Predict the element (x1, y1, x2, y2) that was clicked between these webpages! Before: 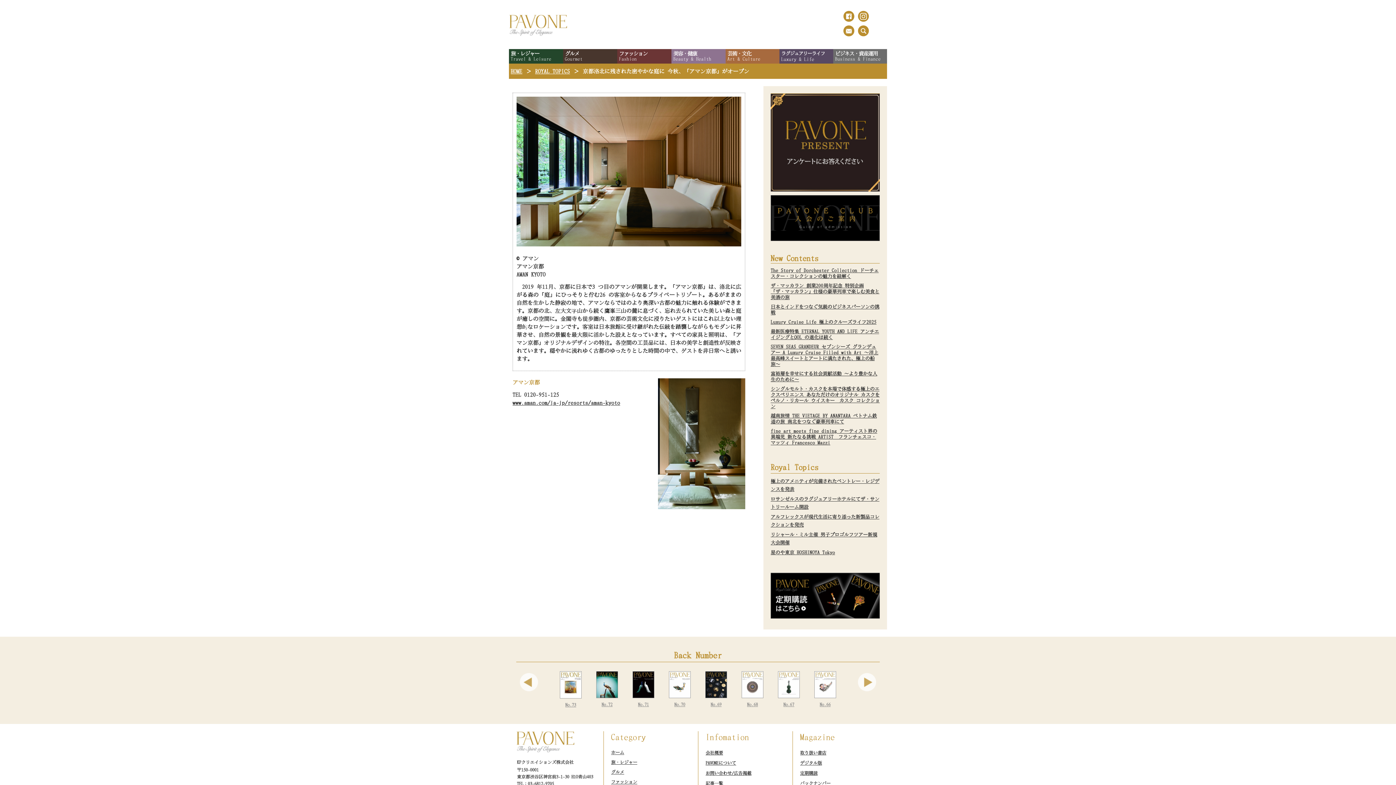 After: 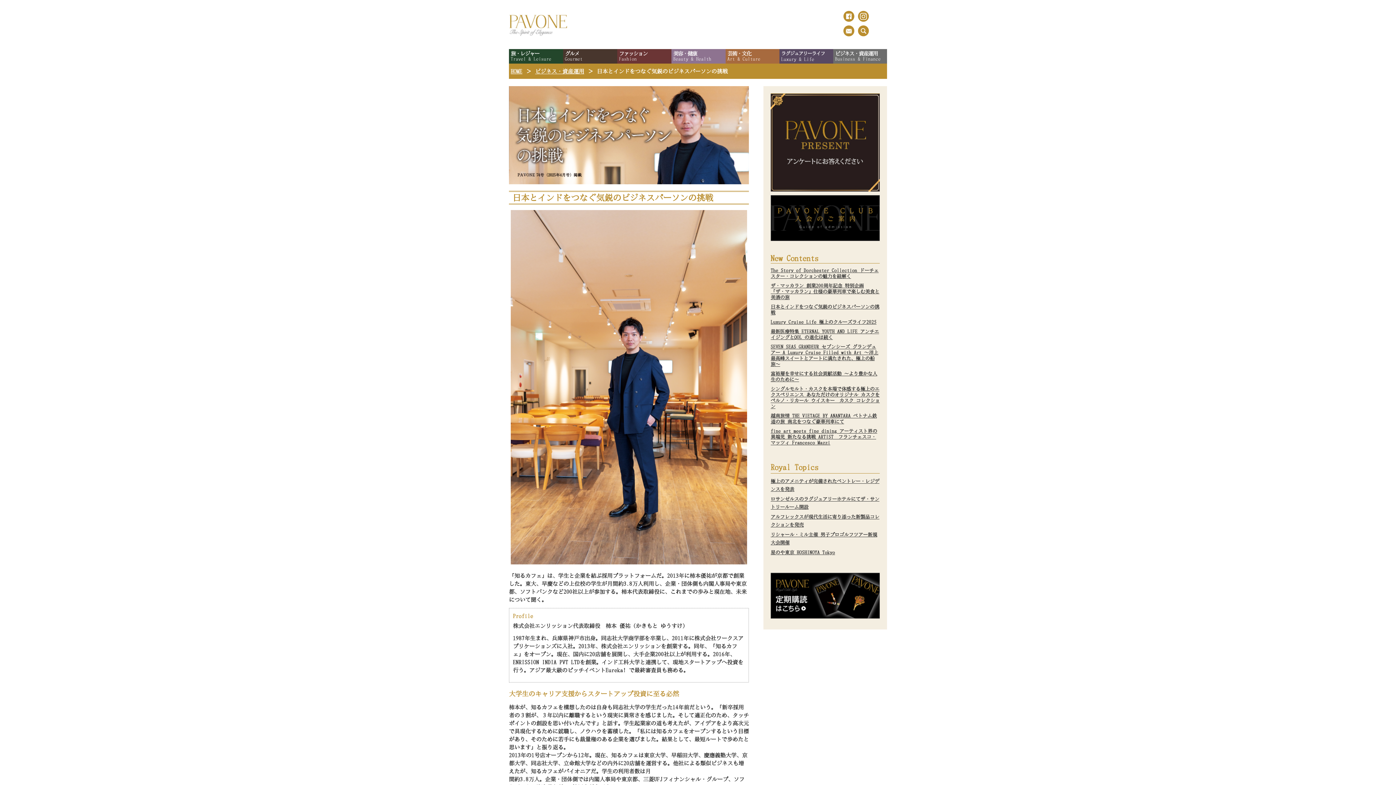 Action: bbox: (770, 304, 880, 315) label: 日本とインドをつなぐ気鋭のビジネスパーソンの挑戦